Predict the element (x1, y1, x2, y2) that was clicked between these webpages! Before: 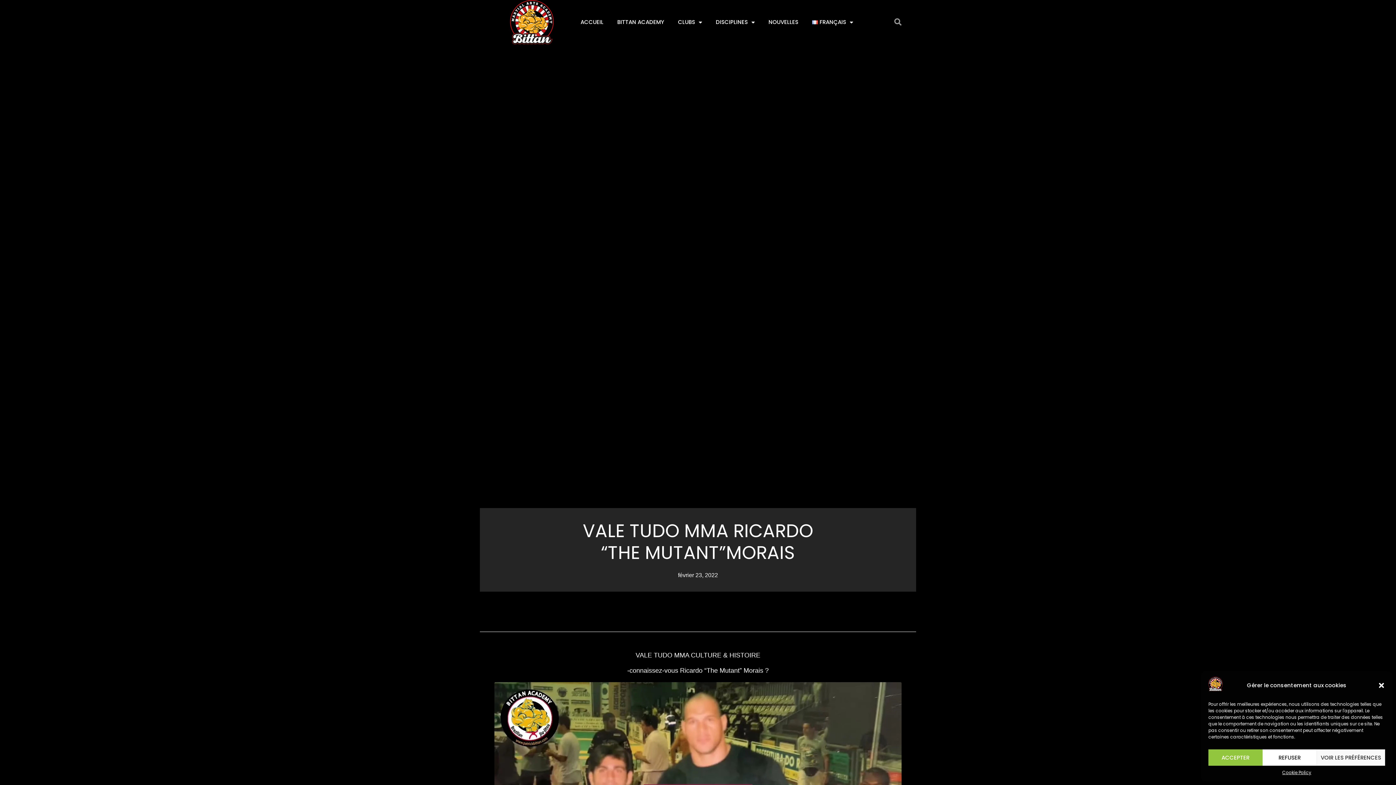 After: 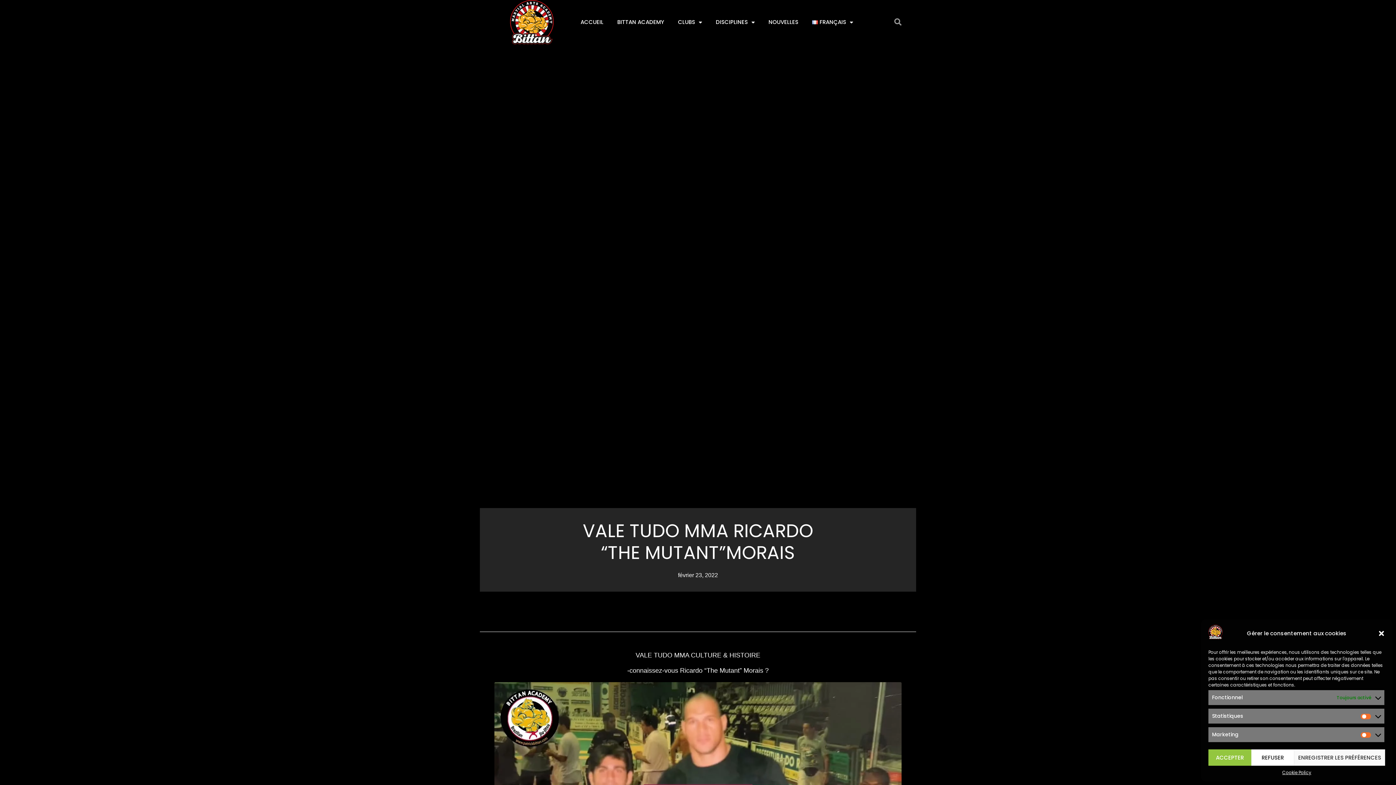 Action: bbox: (1317, 749, 1385, 766) label: VOIR LES PRÉFÉRENCES